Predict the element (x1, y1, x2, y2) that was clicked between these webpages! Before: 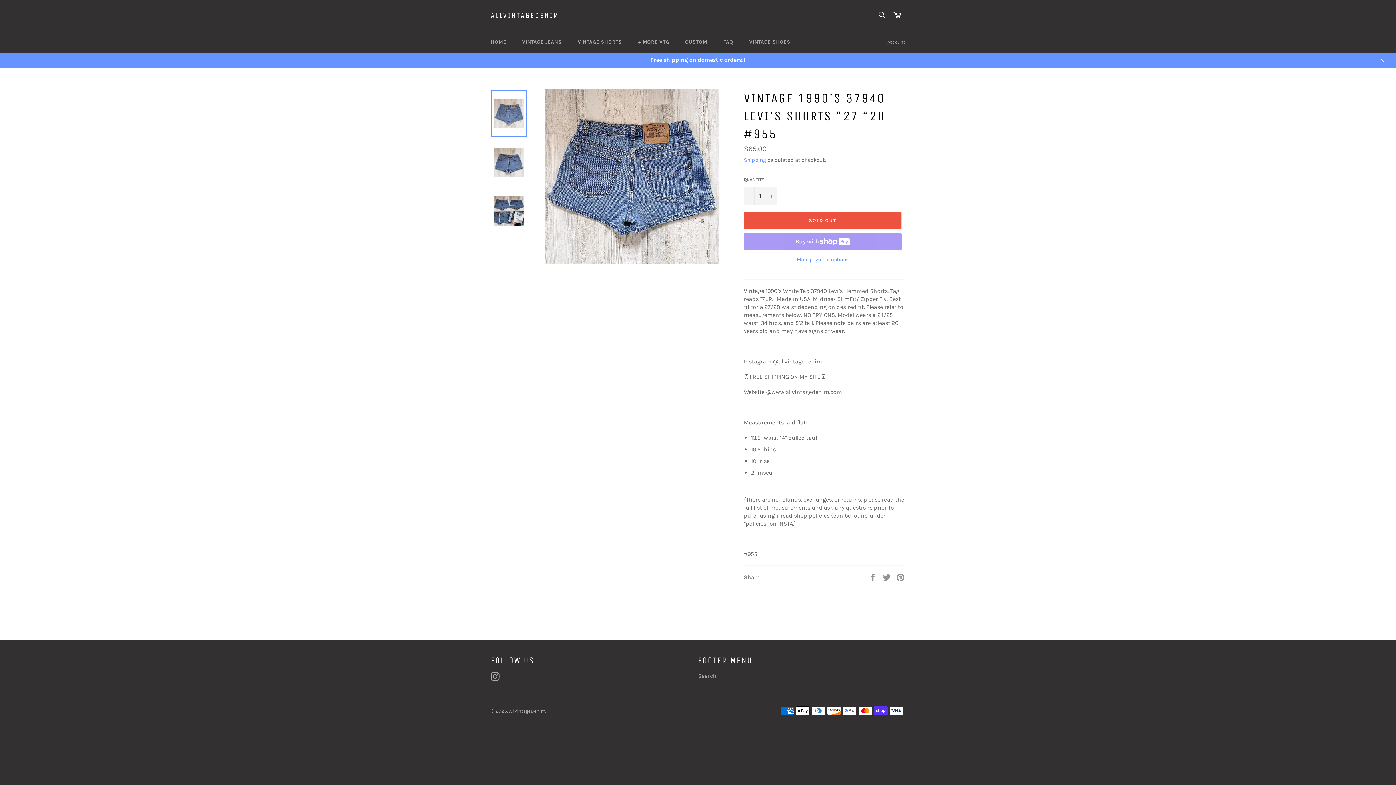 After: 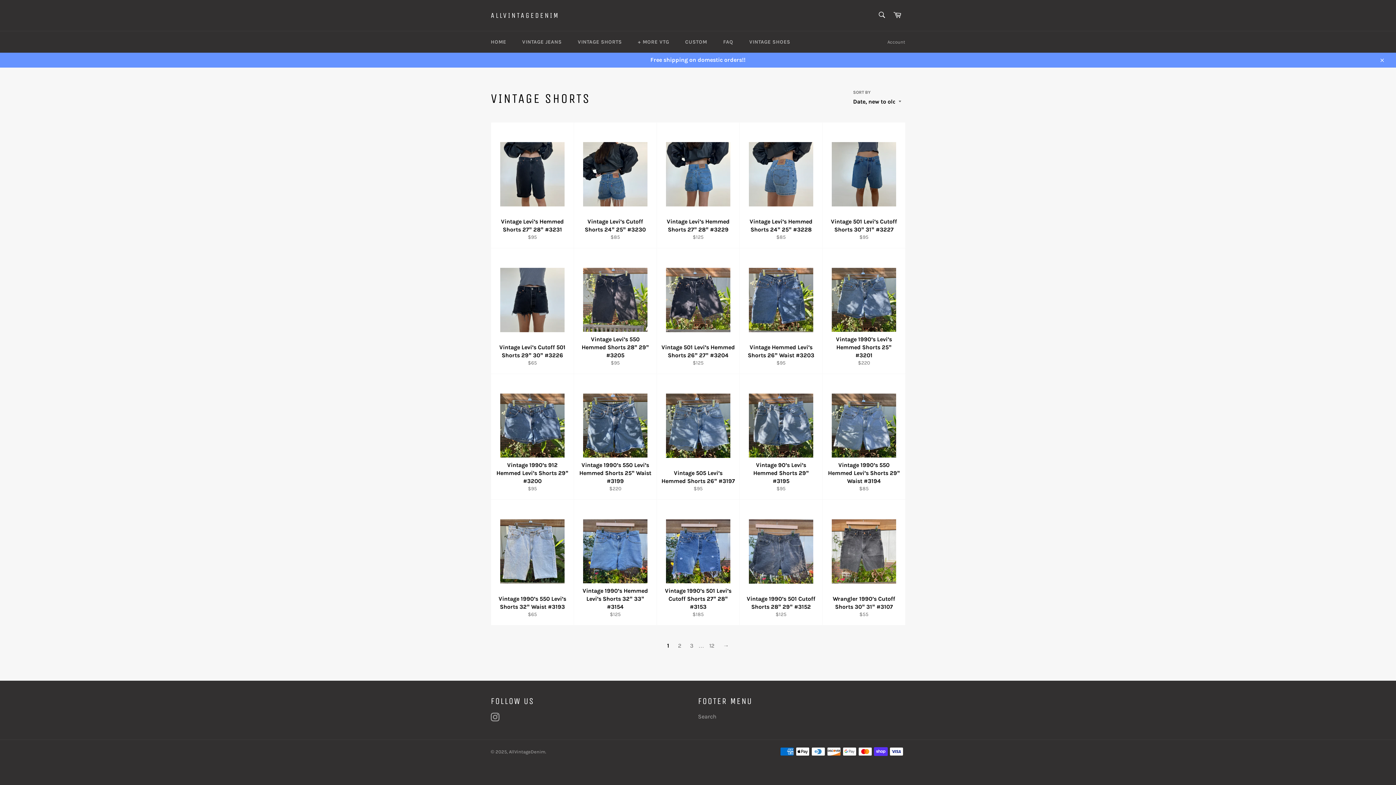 Action: label: VINTAGE SHORTS bbox: (570, 31, 629, 52)